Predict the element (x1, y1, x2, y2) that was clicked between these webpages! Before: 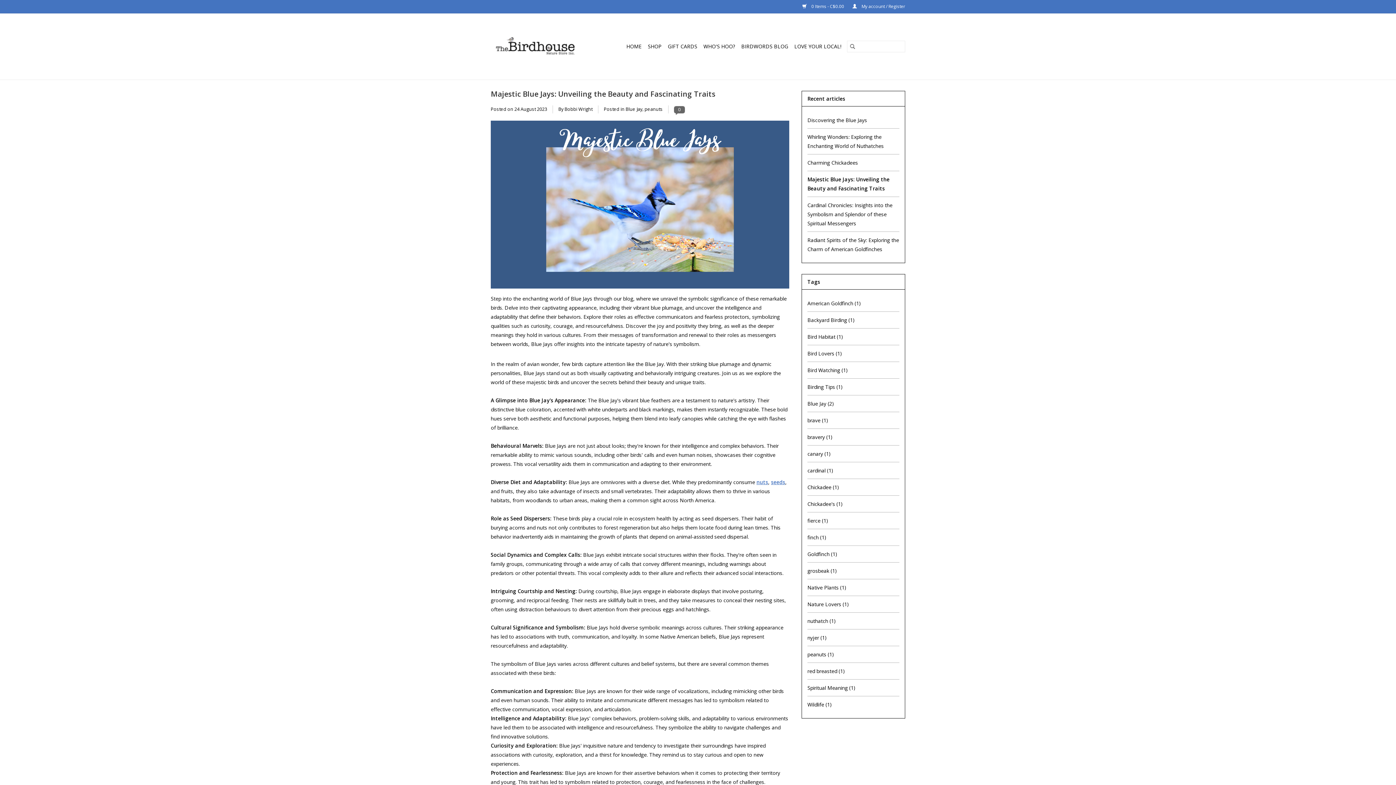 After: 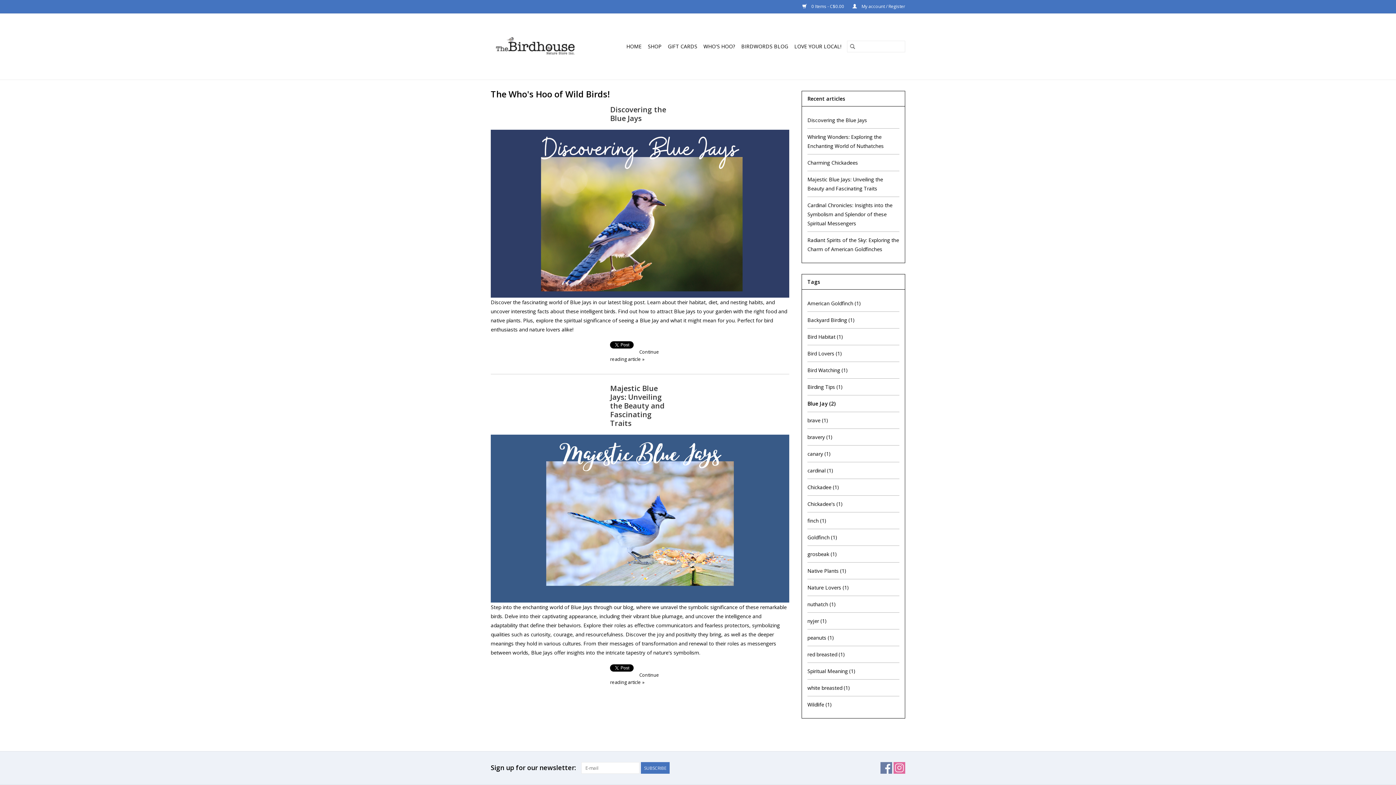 Action: label: Blue Jay bbox: (625, 106, 642, 112)